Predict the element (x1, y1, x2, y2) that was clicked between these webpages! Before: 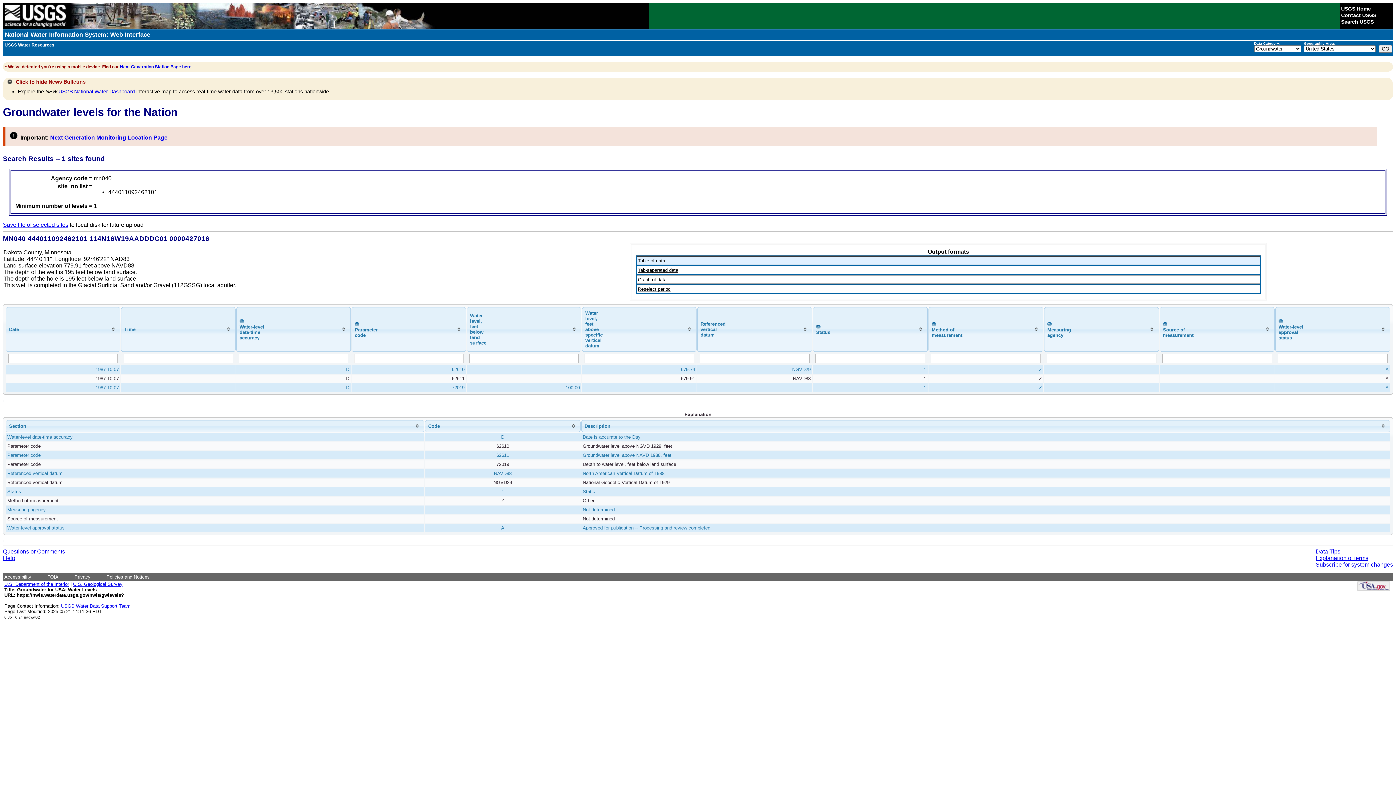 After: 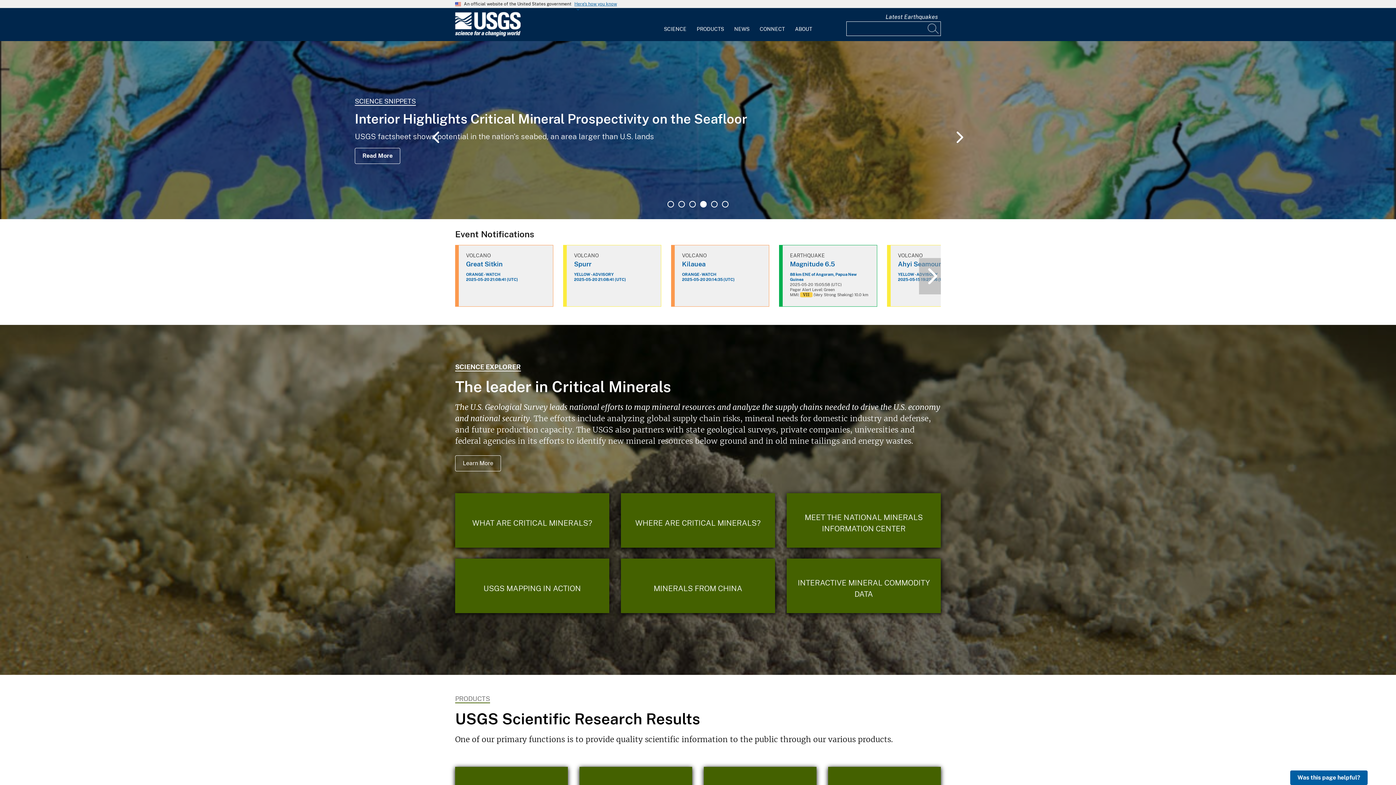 Action: bbox: (1341, 5, 1371, 11) label: USGS Home